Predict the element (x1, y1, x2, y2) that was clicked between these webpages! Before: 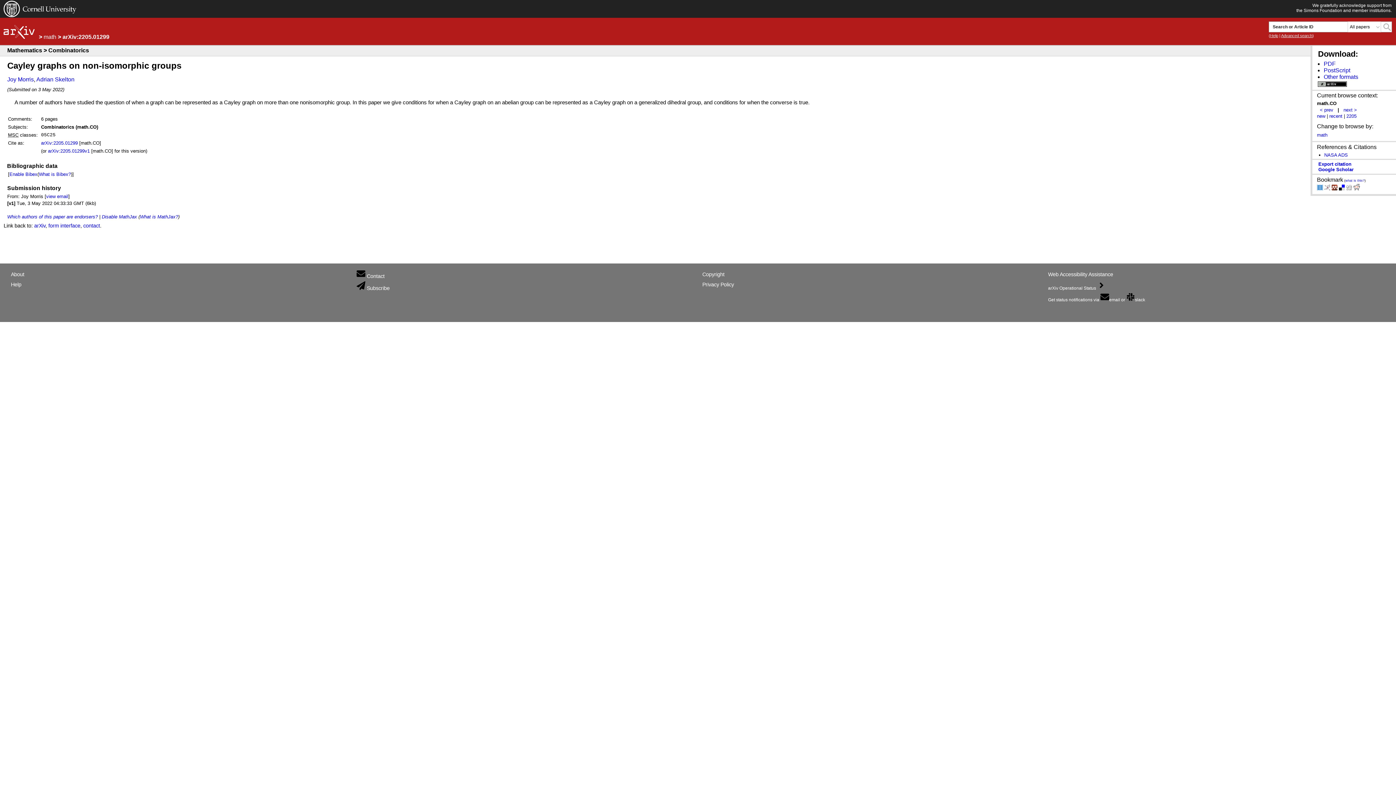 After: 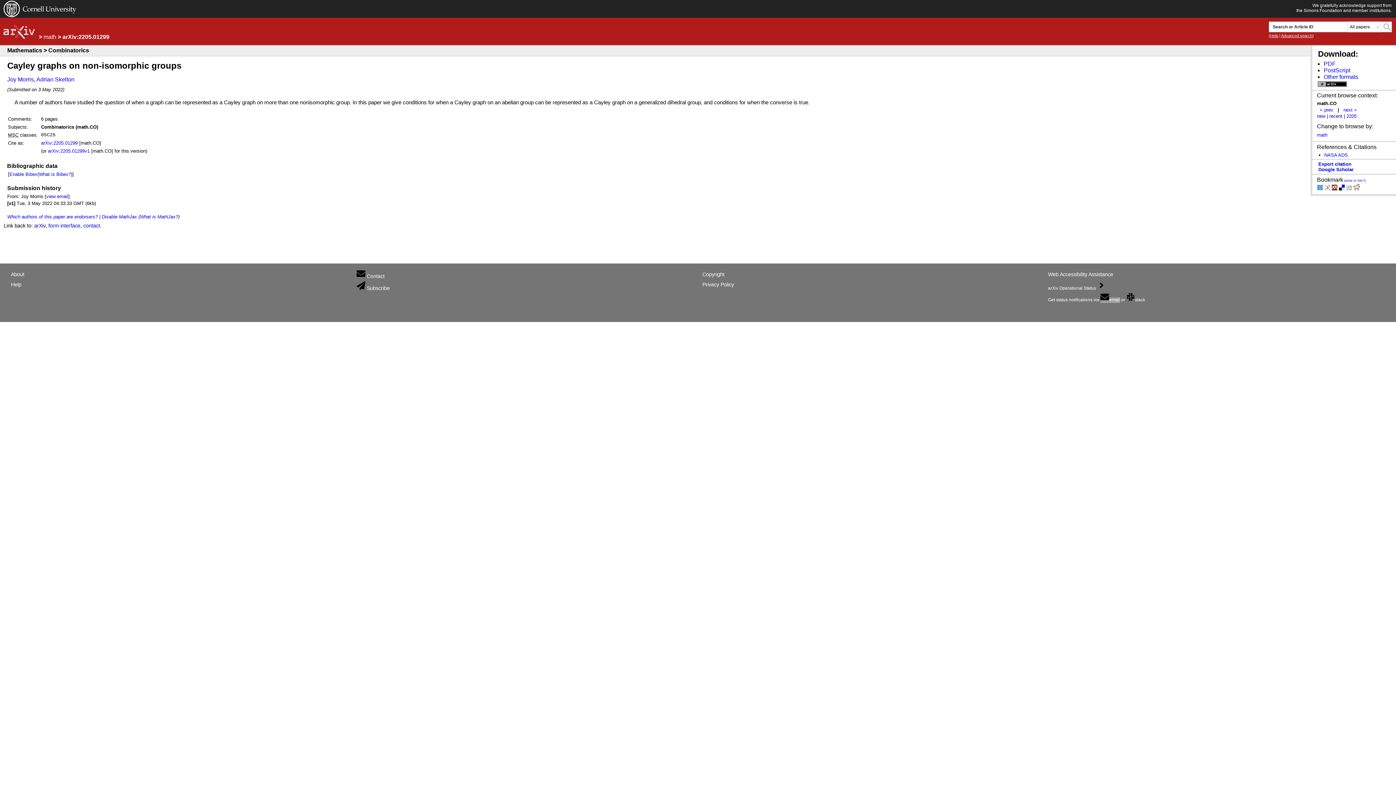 Action: bbox: (1100, 297, 1120, 302) label: email